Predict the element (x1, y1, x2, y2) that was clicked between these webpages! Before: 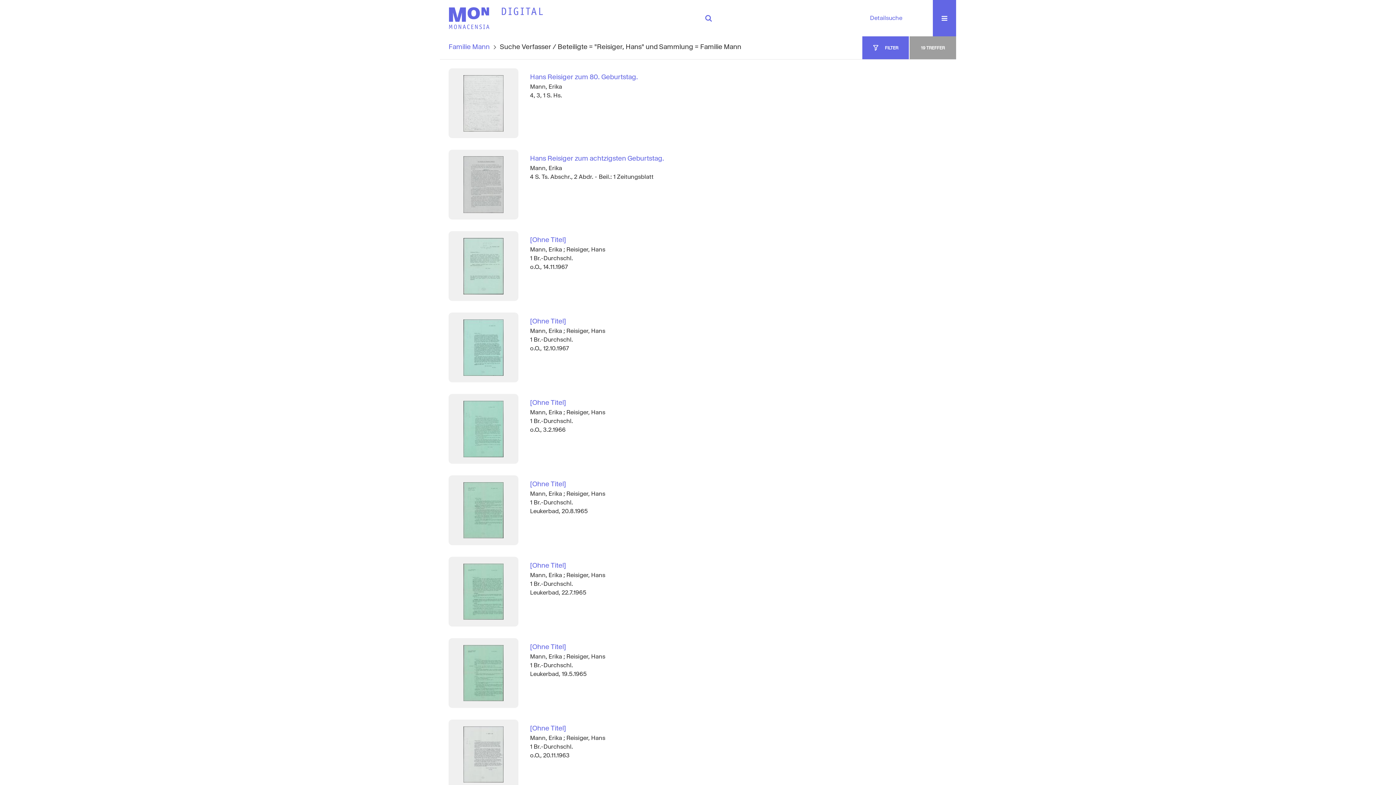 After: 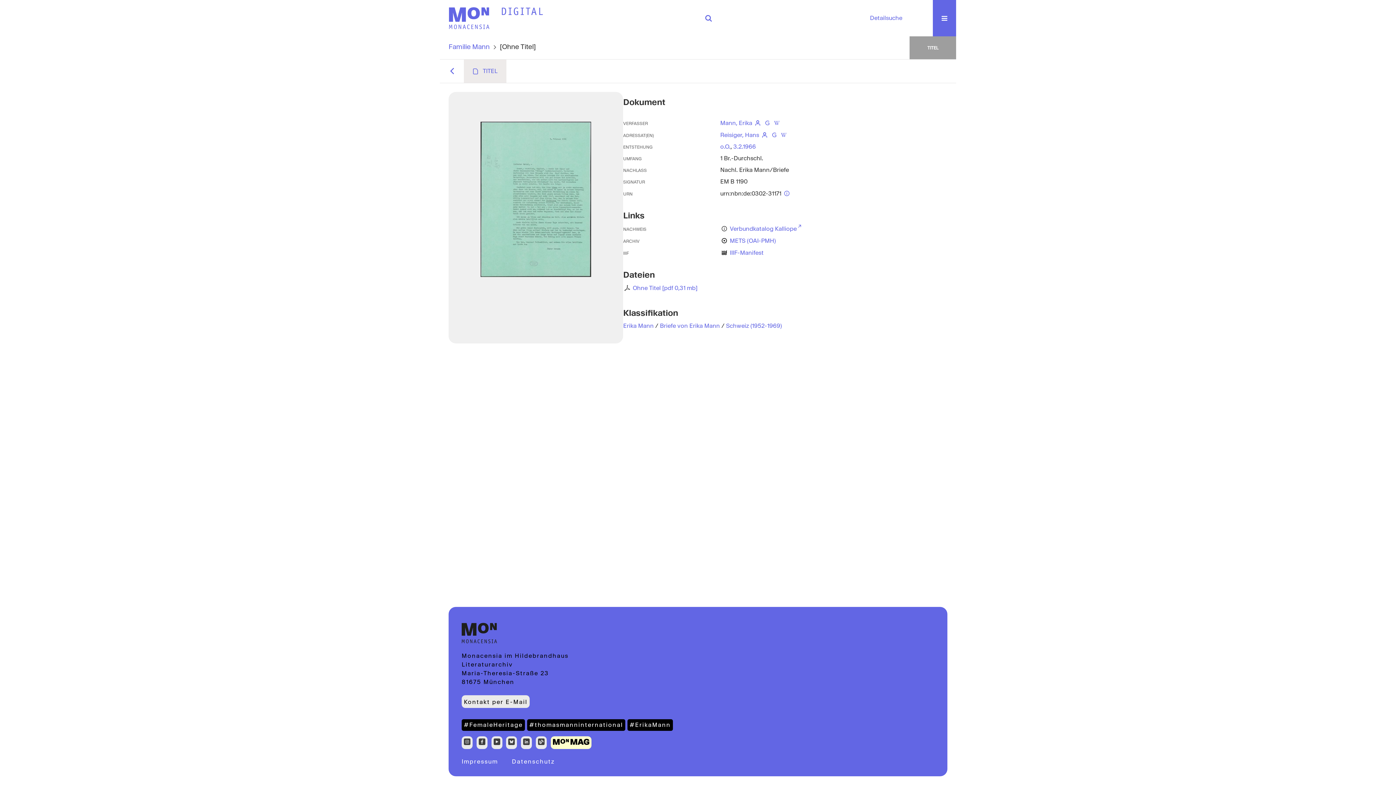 Action: bbox: (463, 398, 503, 459)